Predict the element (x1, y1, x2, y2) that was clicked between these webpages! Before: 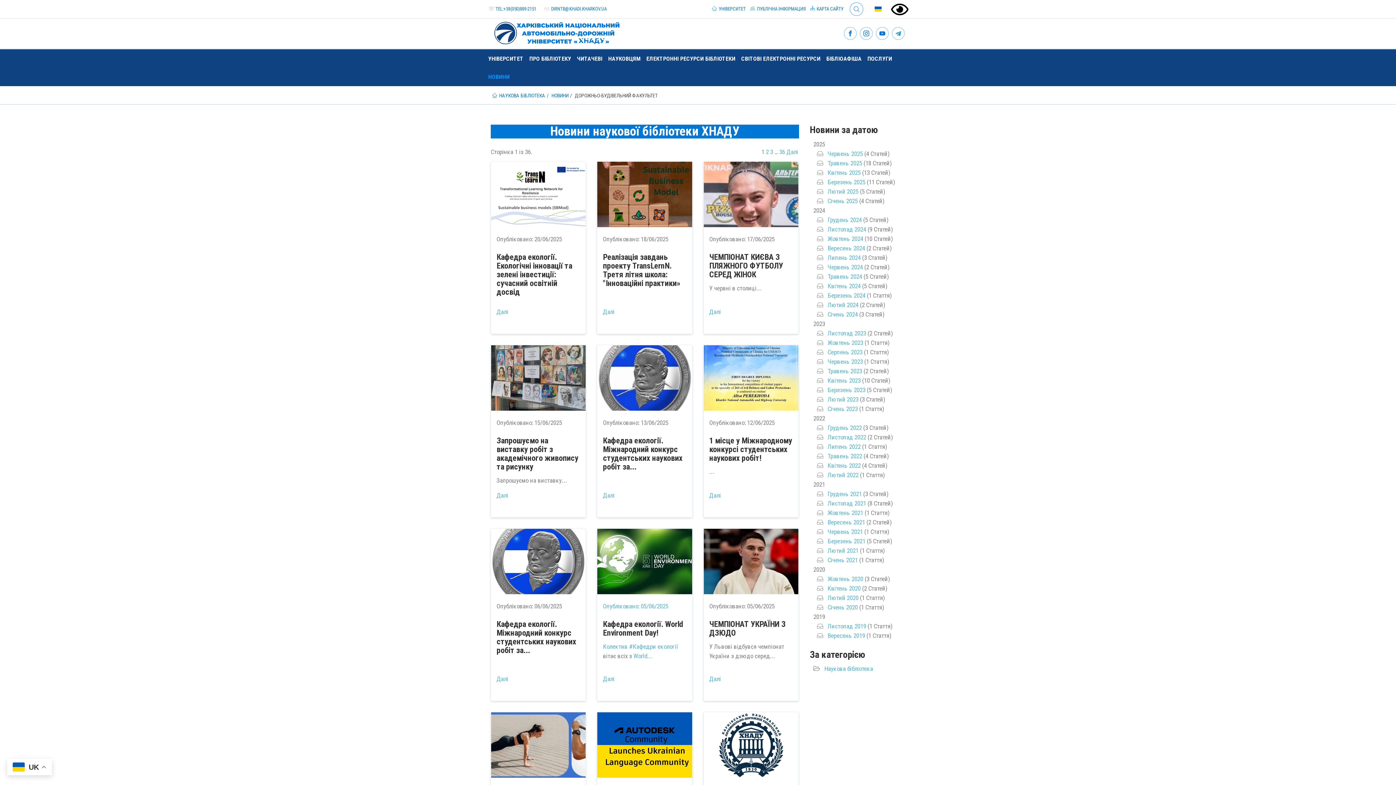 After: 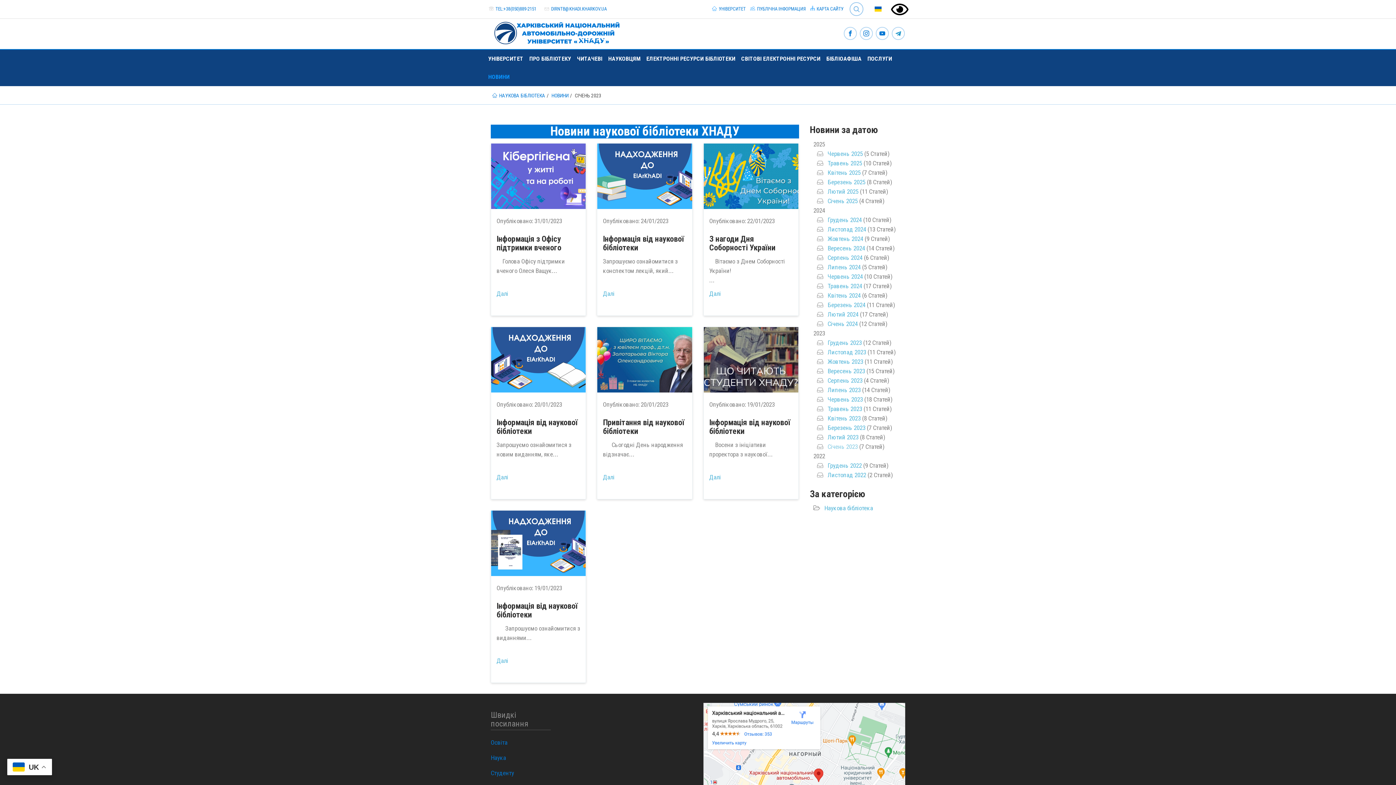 Action: bbox: (827, 405, 858, 412) label: Січень 2023